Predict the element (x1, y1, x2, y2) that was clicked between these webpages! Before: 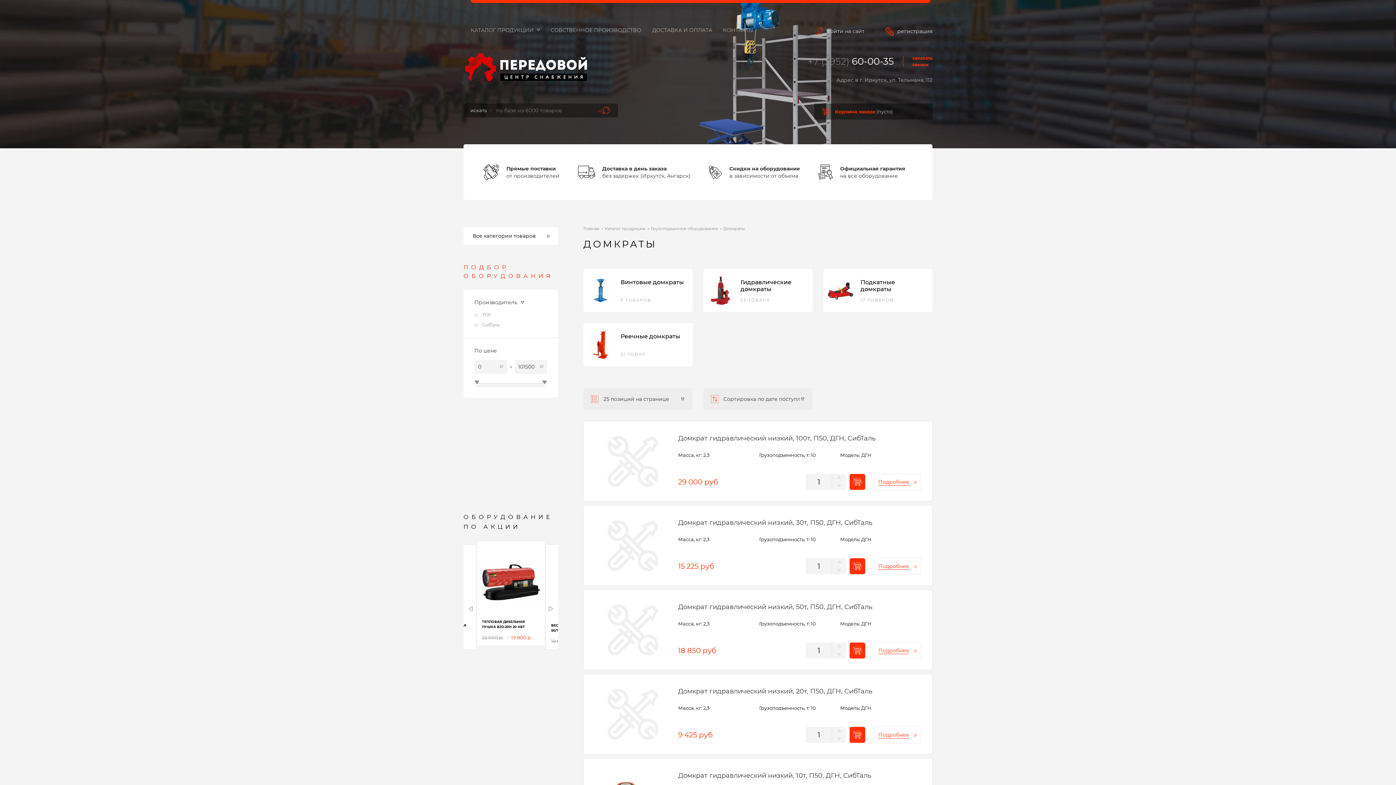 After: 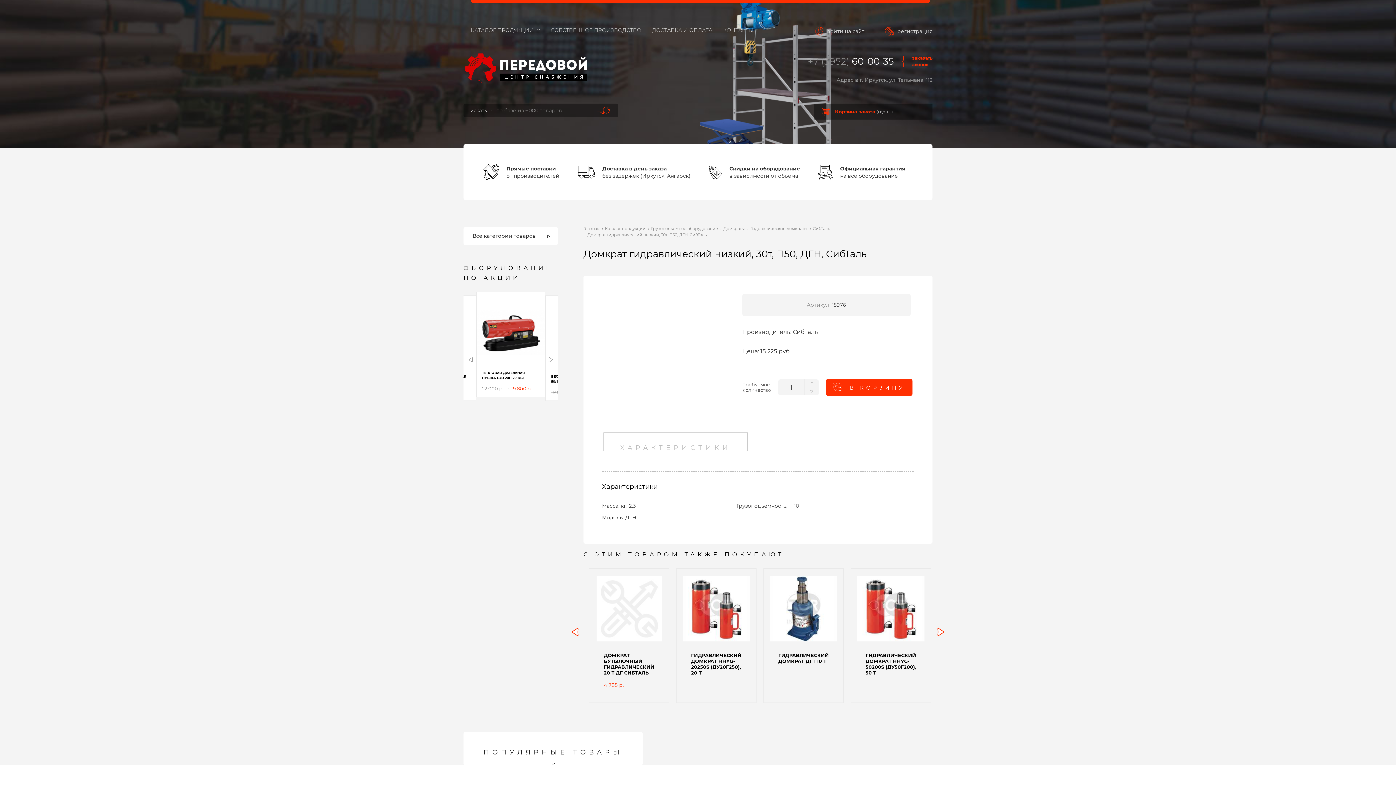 Action: bbox: (594, 516, 676, 574)